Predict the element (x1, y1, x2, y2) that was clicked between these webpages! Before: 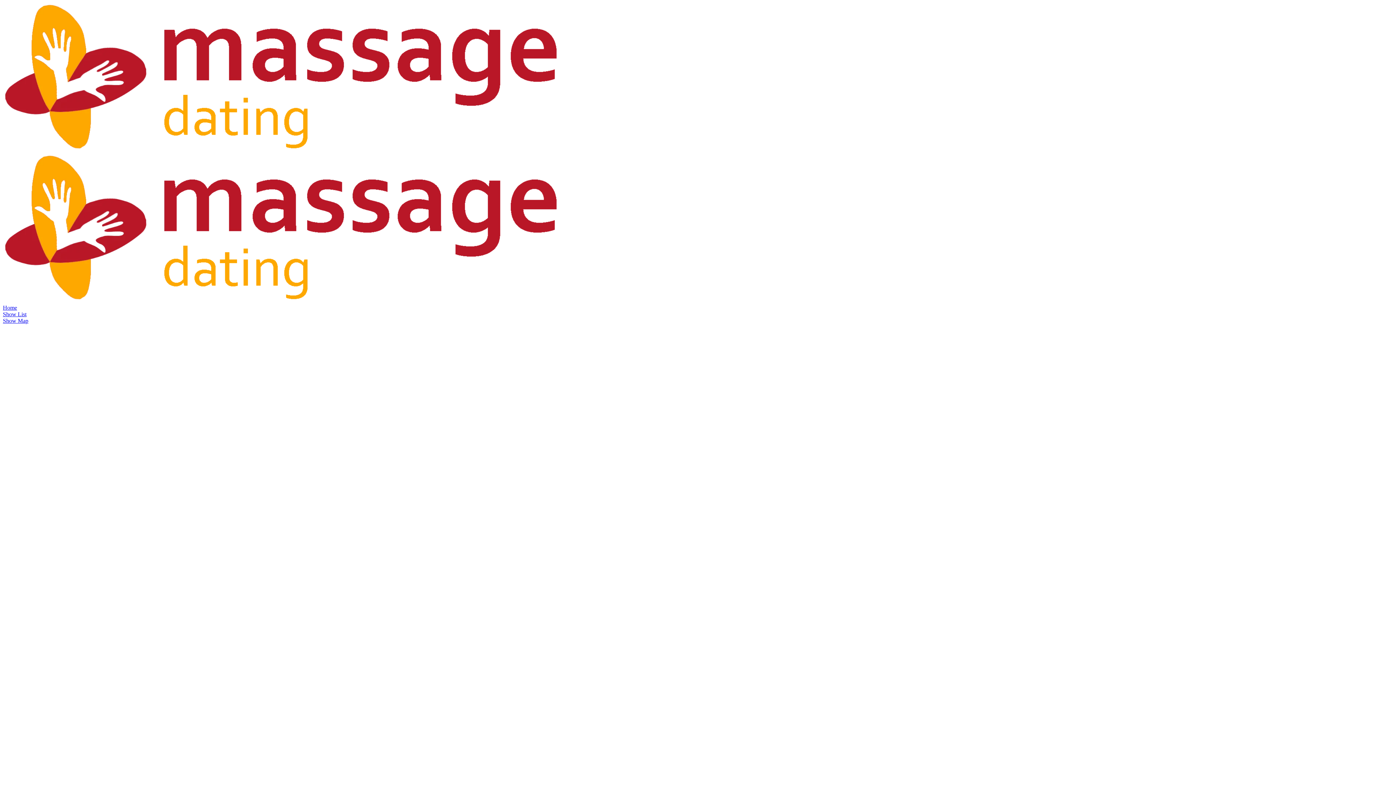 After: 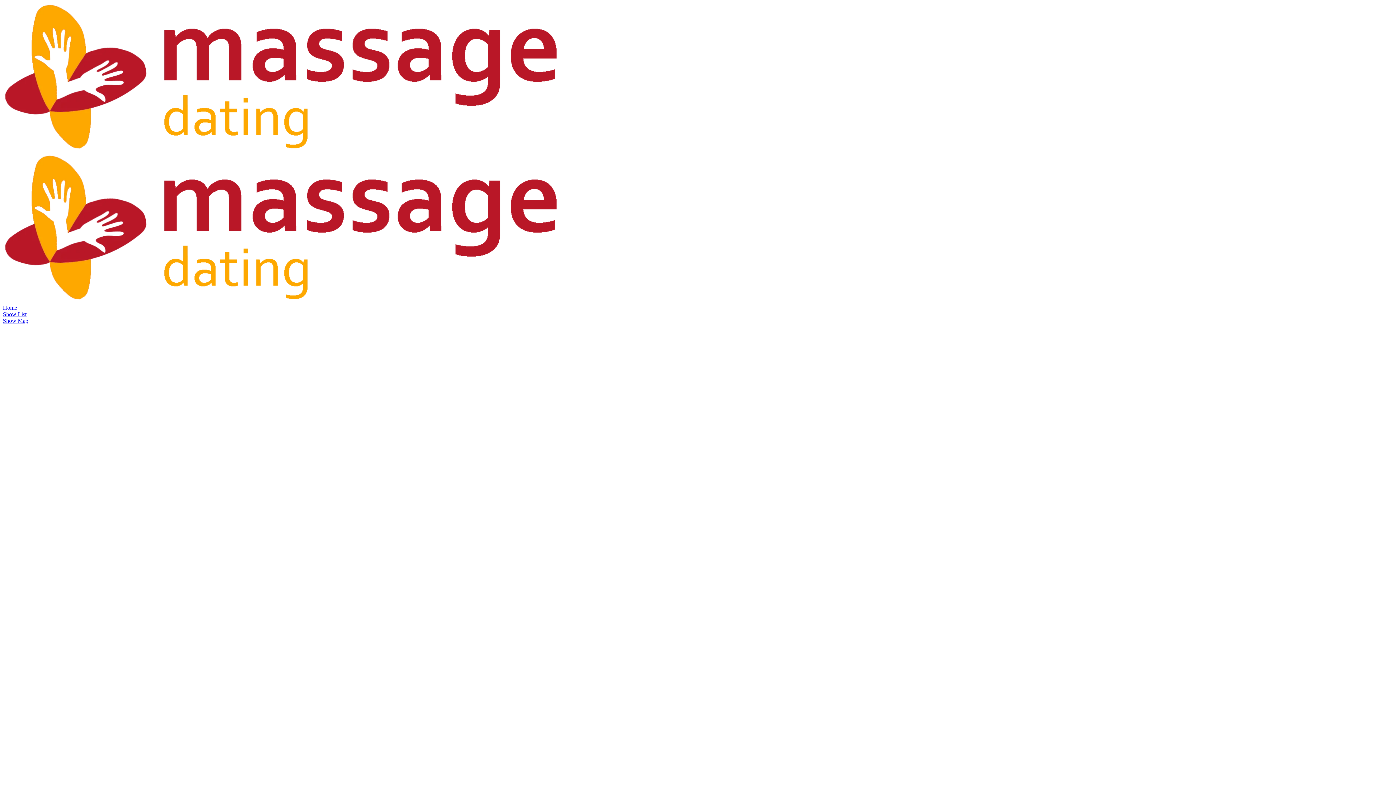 Action: label: Show List bbox: (2, 311, 26, 317)